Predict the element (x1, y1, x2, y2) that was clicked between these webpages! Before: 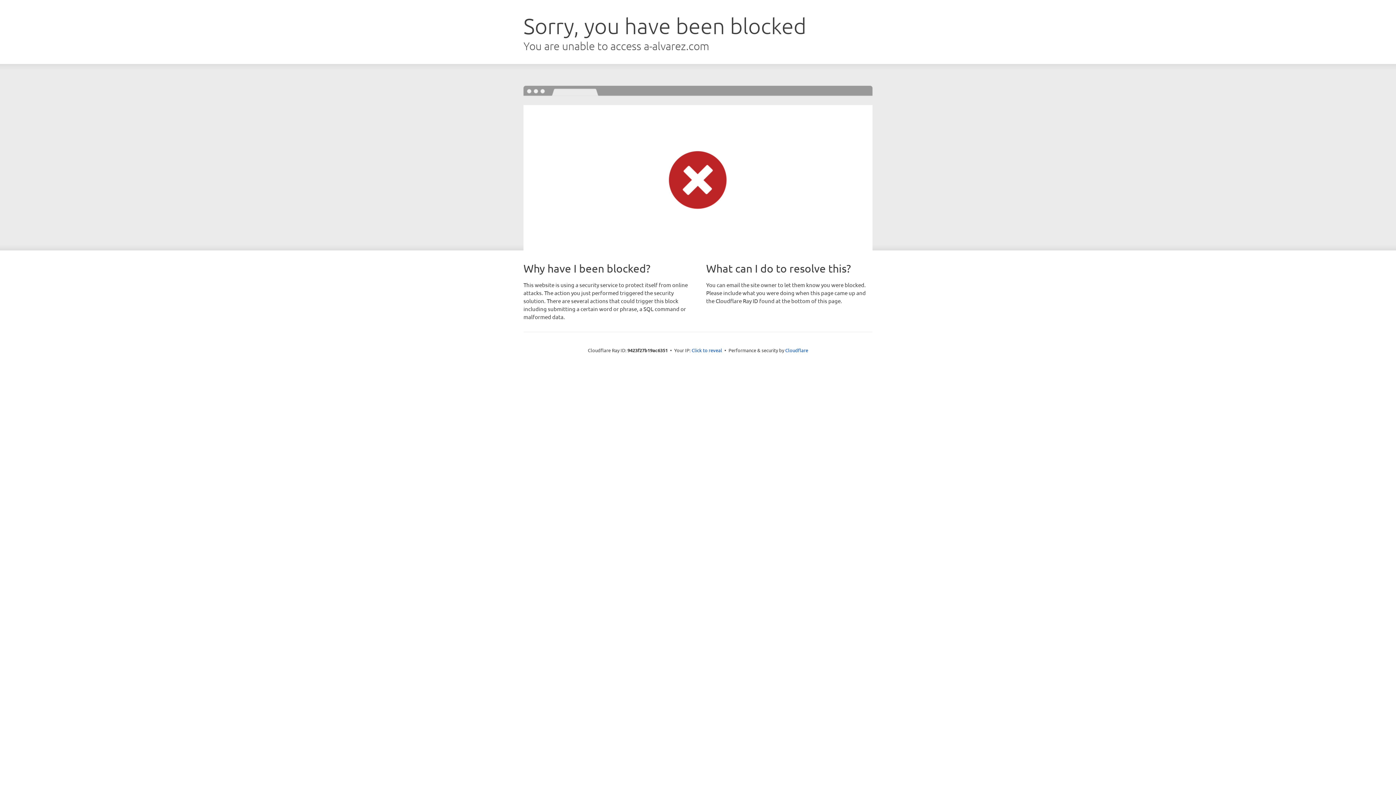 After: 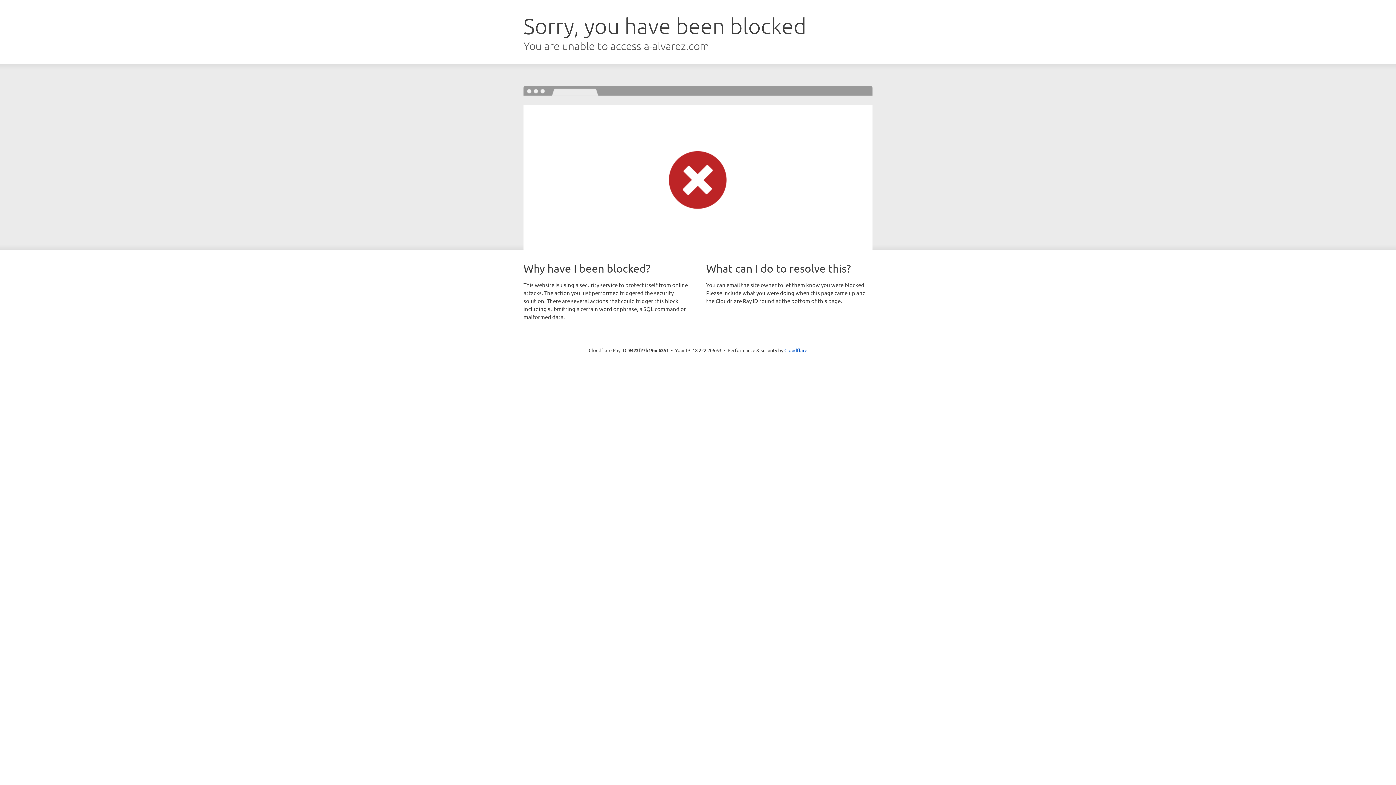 Action: bbox: (691, 346, 722, 353) label: Click to reveal